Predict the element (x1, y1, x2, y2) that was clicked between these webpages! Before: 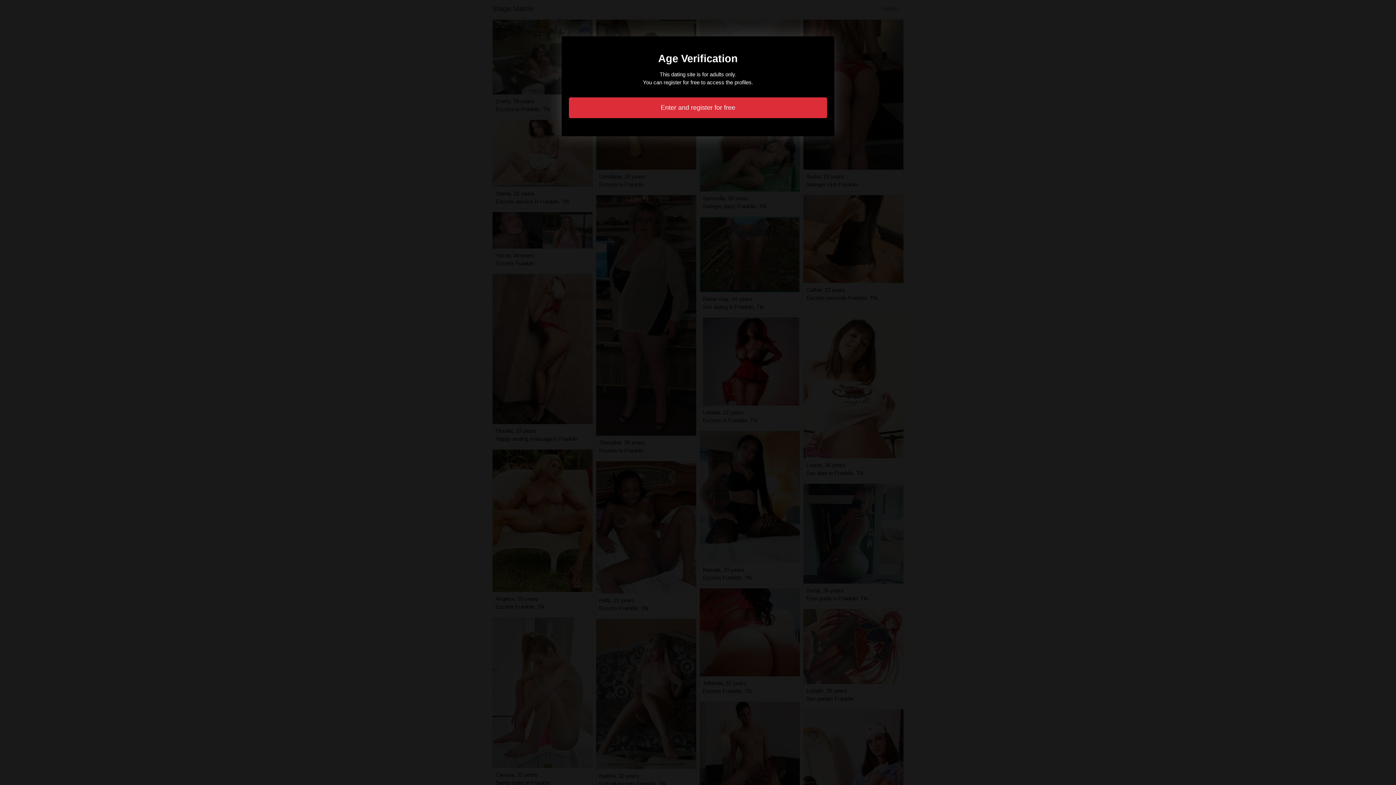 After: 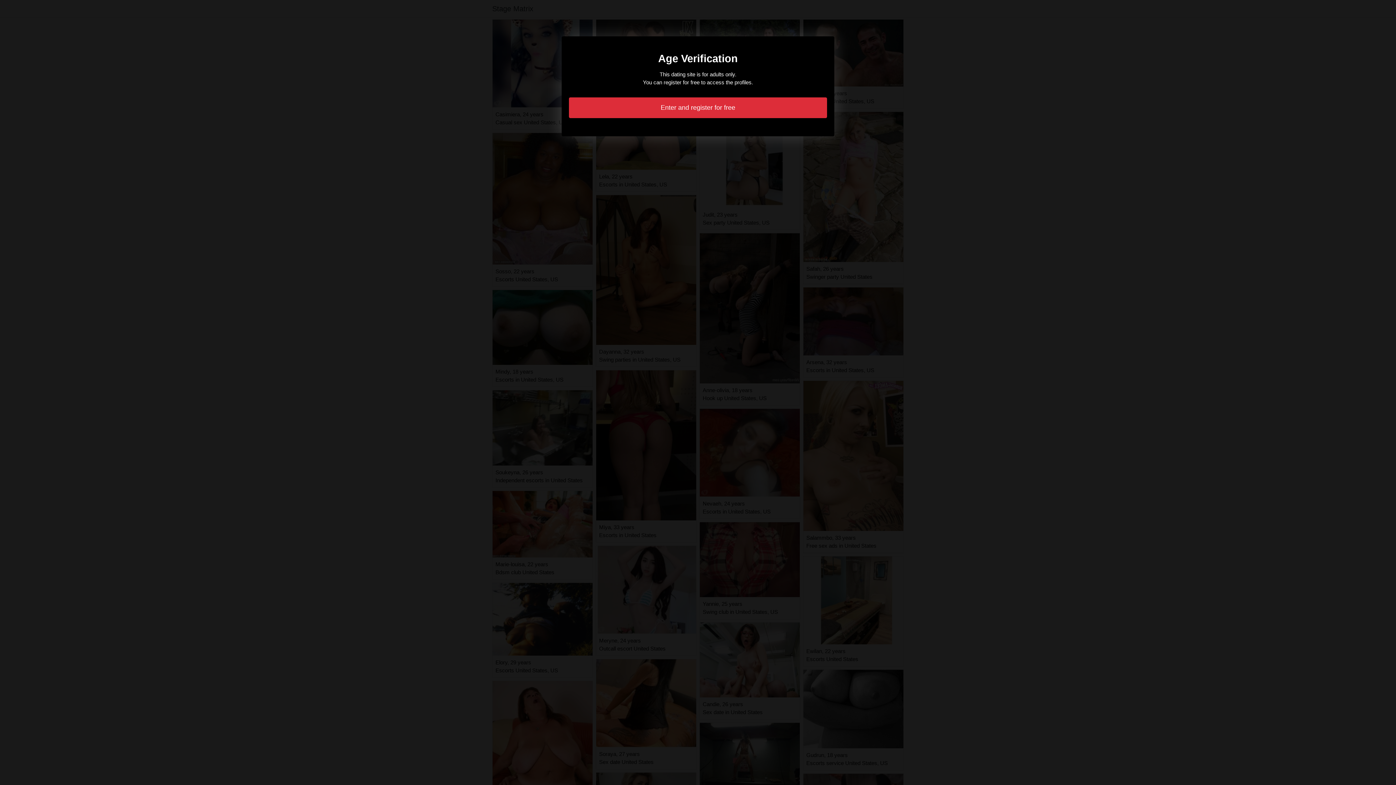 Action: label: Enter and register for free bbox: (569, 97, 827, 118)